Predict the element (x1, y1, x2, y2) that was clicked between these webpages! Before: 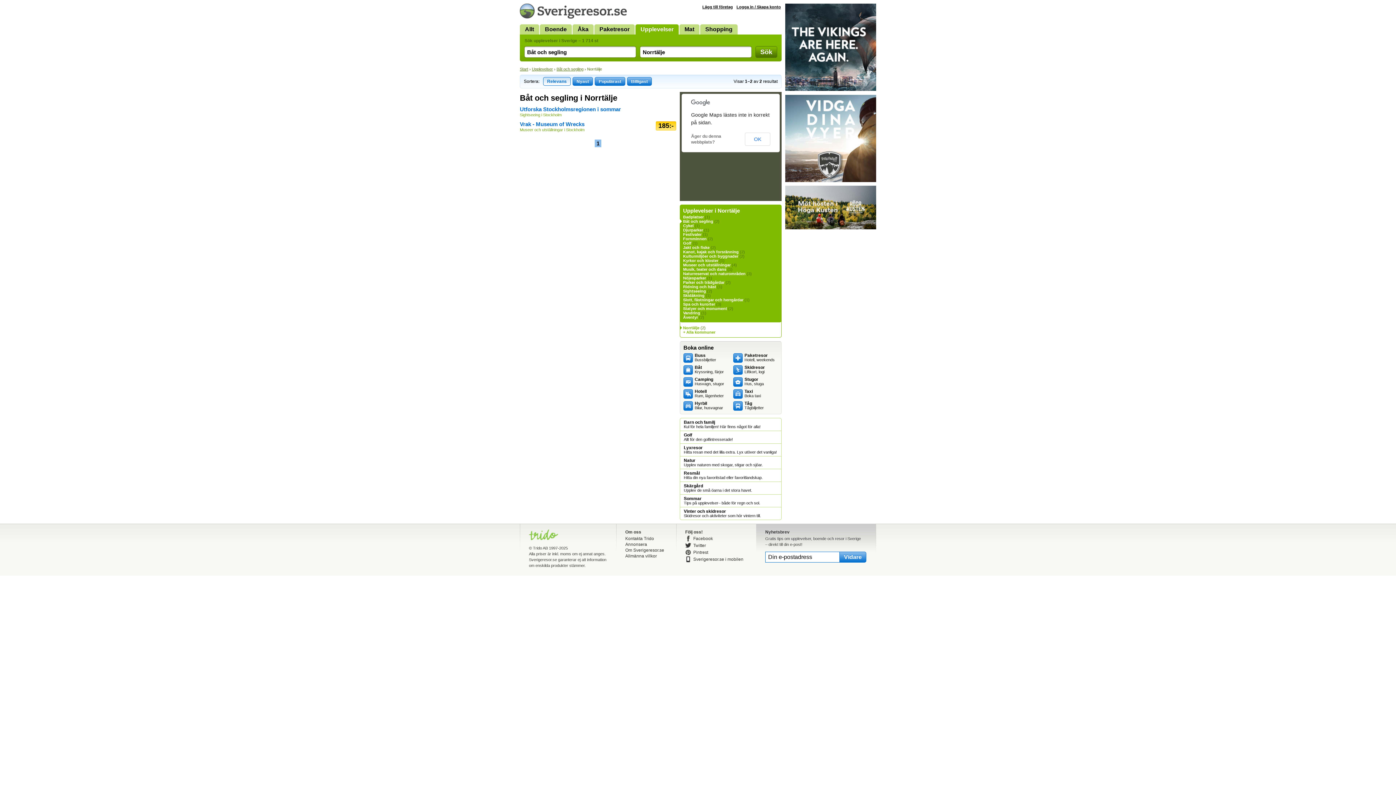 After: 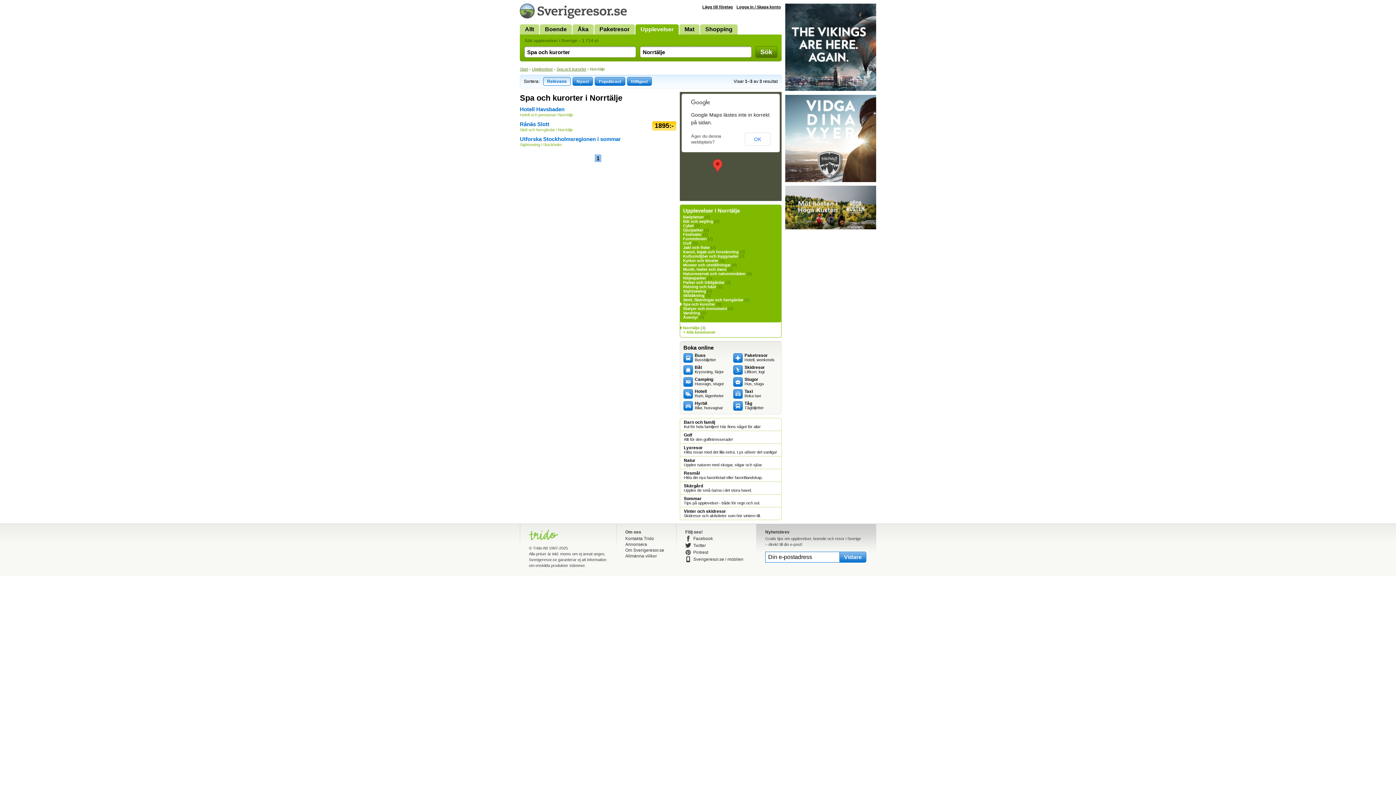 Action: bbox: (683, 302, 715, 306) label: Spa och kurorter